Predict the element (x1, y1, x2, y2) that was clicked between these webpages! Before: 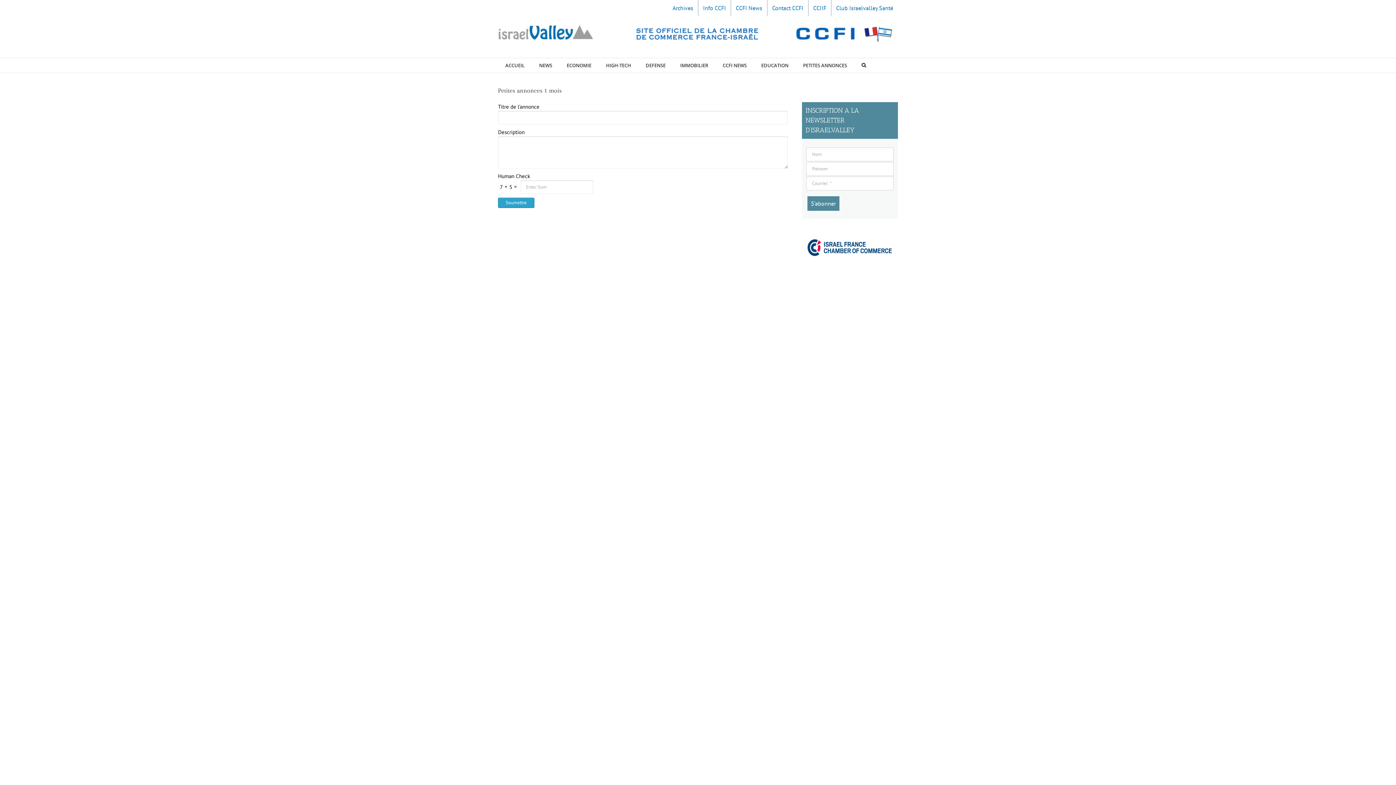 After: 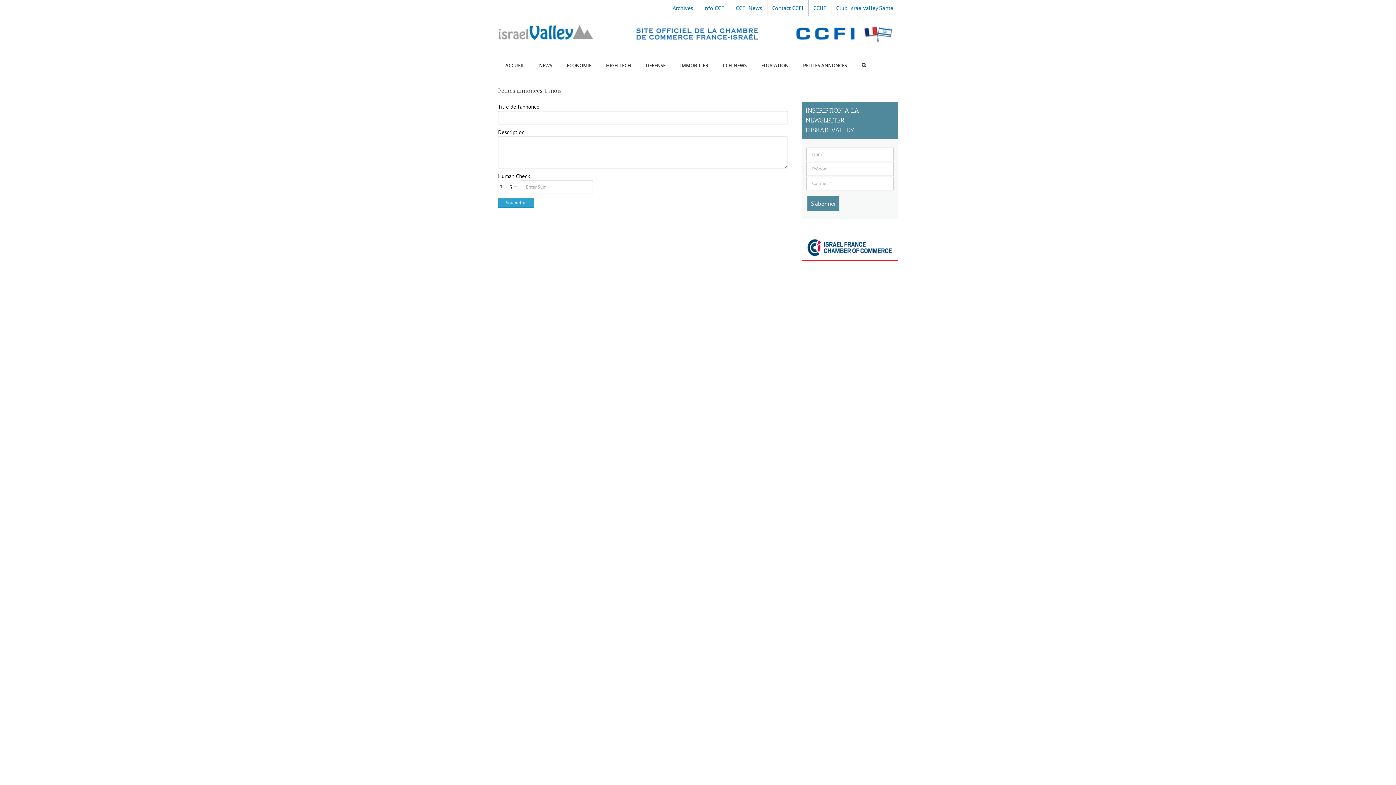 Action: bbox: (802, 235, 898, 242)